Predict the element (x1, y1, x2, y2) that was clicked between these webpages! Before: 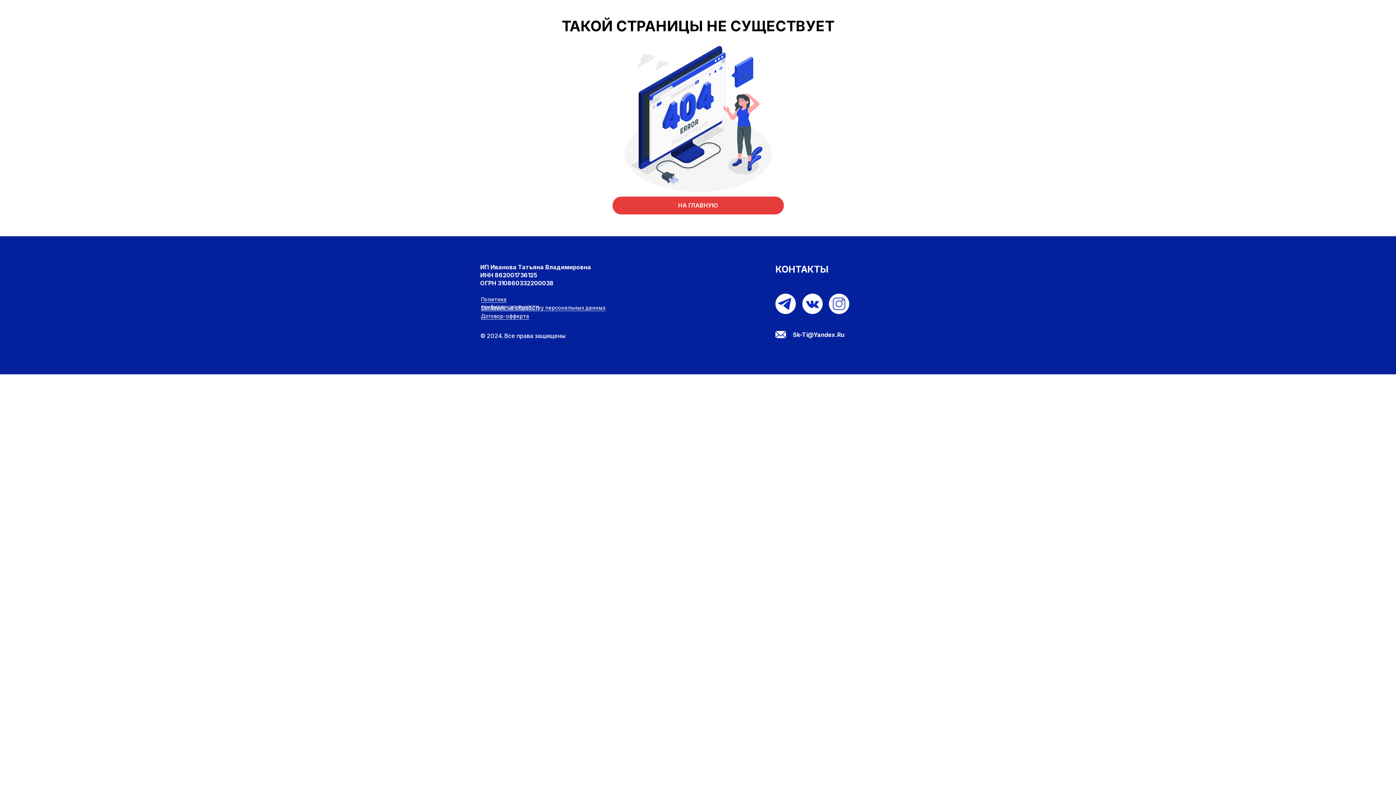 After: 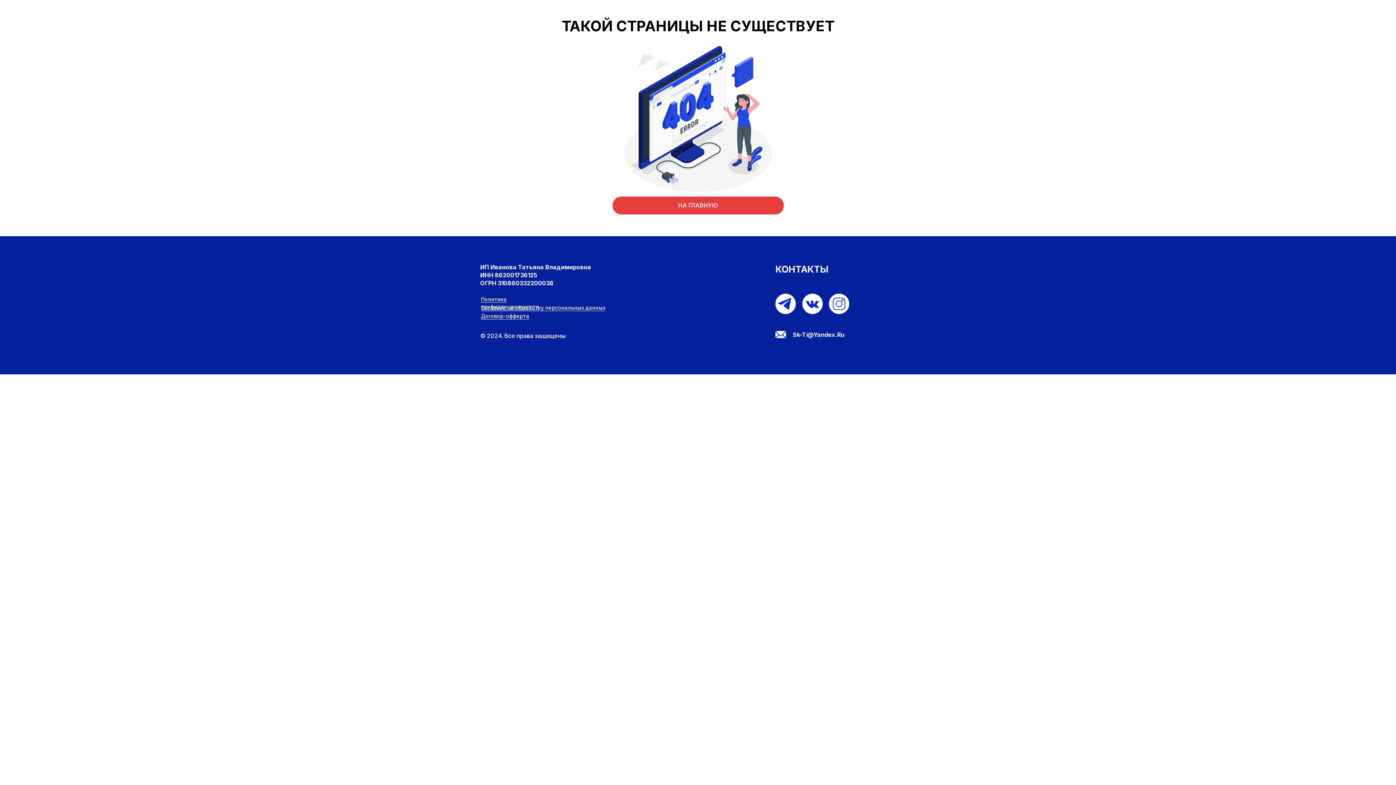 Action: bbox: (481, 313, 529, 319) label: Договор-офферта